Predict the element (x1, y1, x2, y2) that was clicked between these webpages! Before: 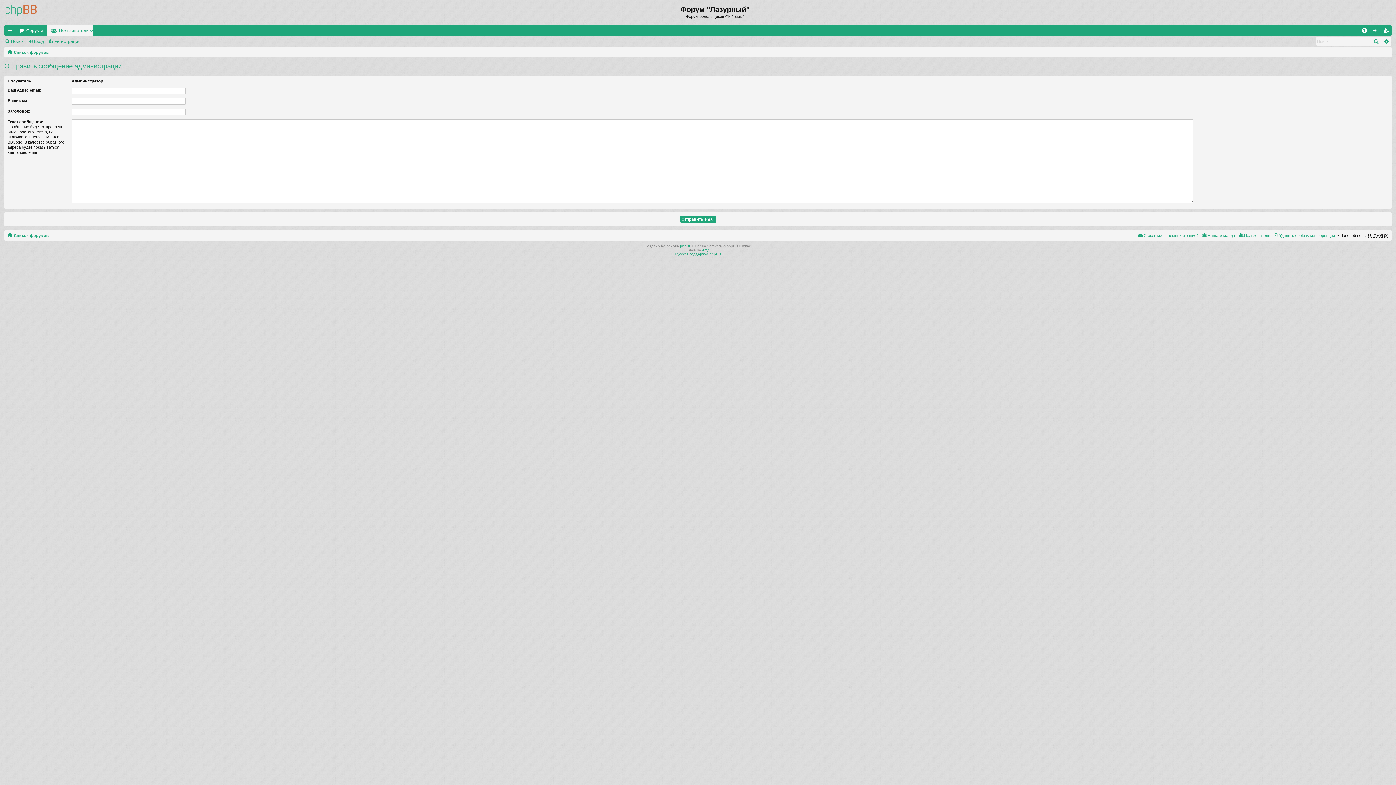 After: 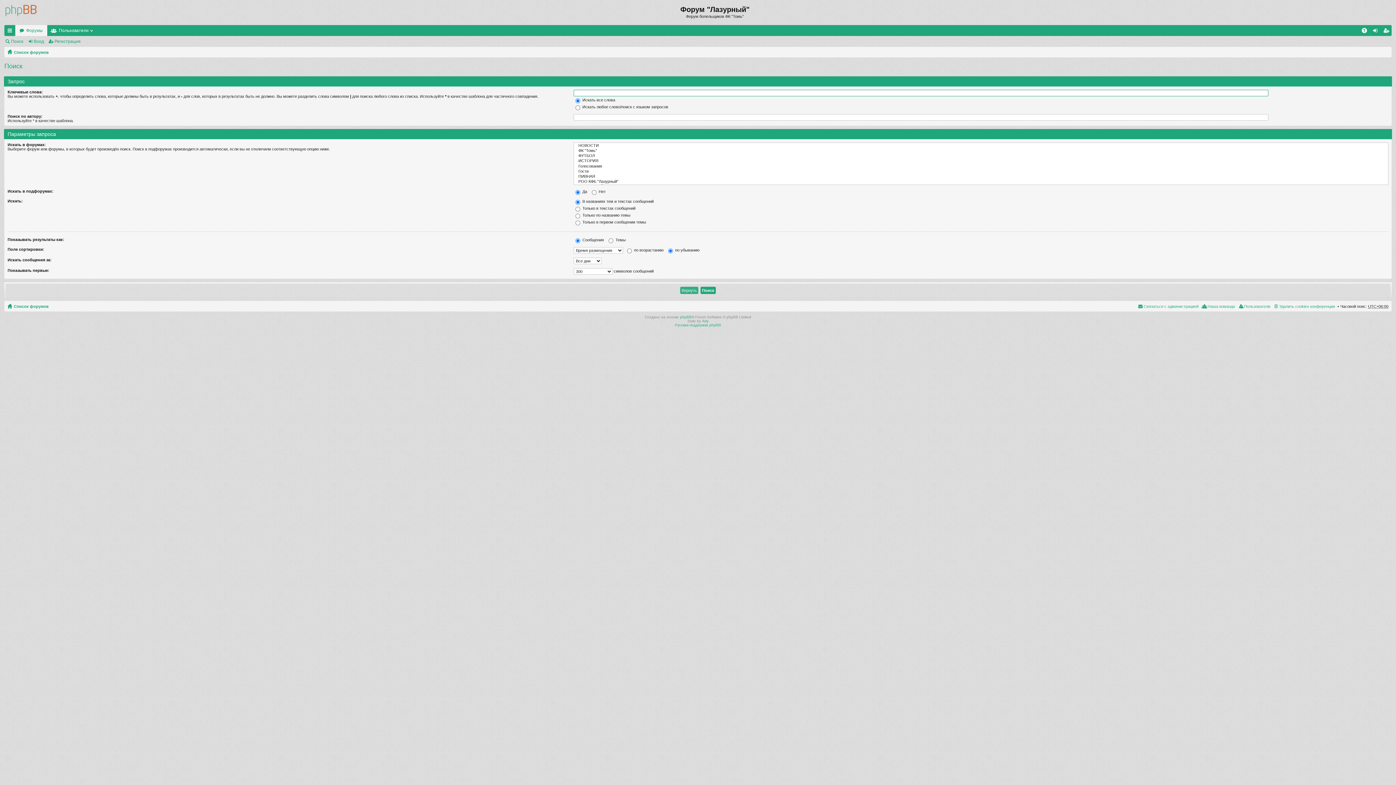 Action: label: Расширенный поиск bbox: (1381, 36, 1391, 45)